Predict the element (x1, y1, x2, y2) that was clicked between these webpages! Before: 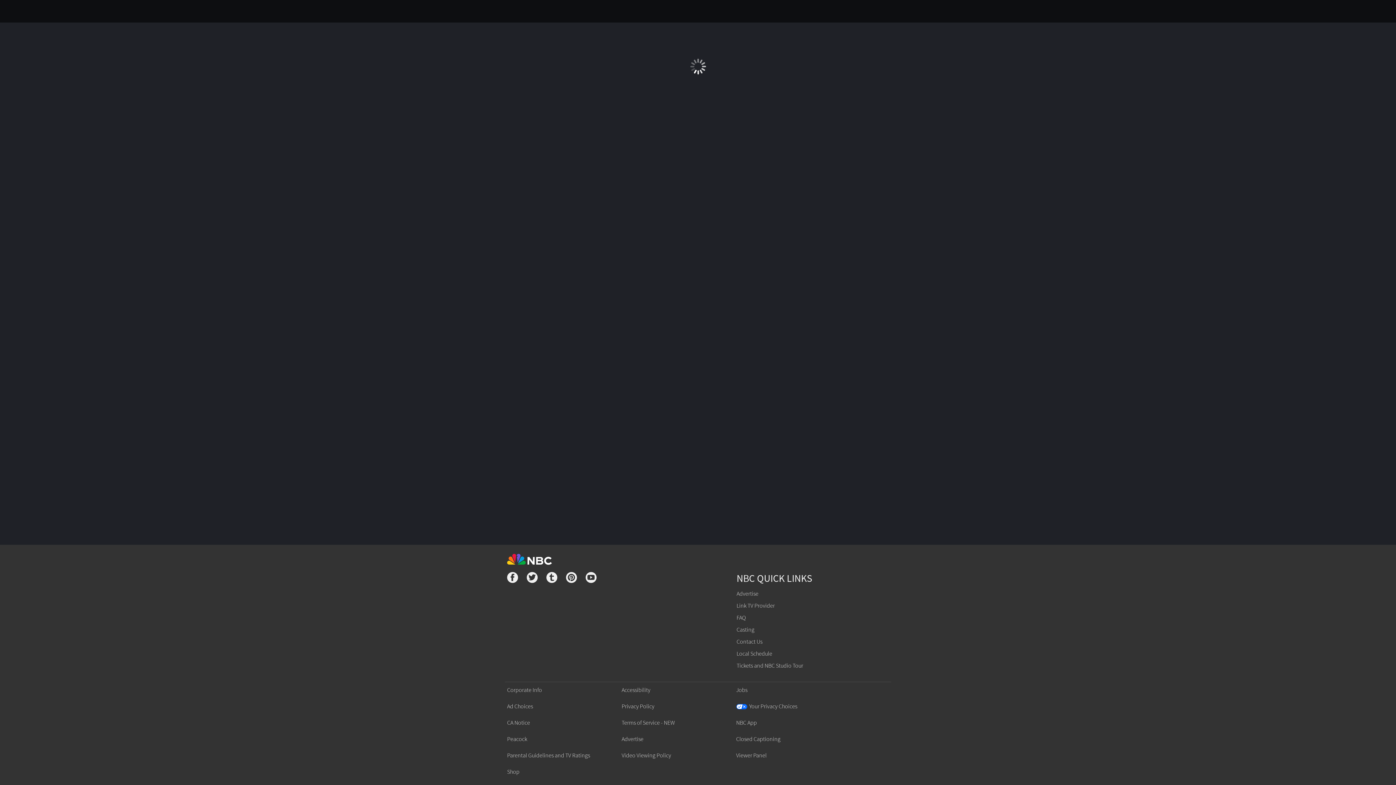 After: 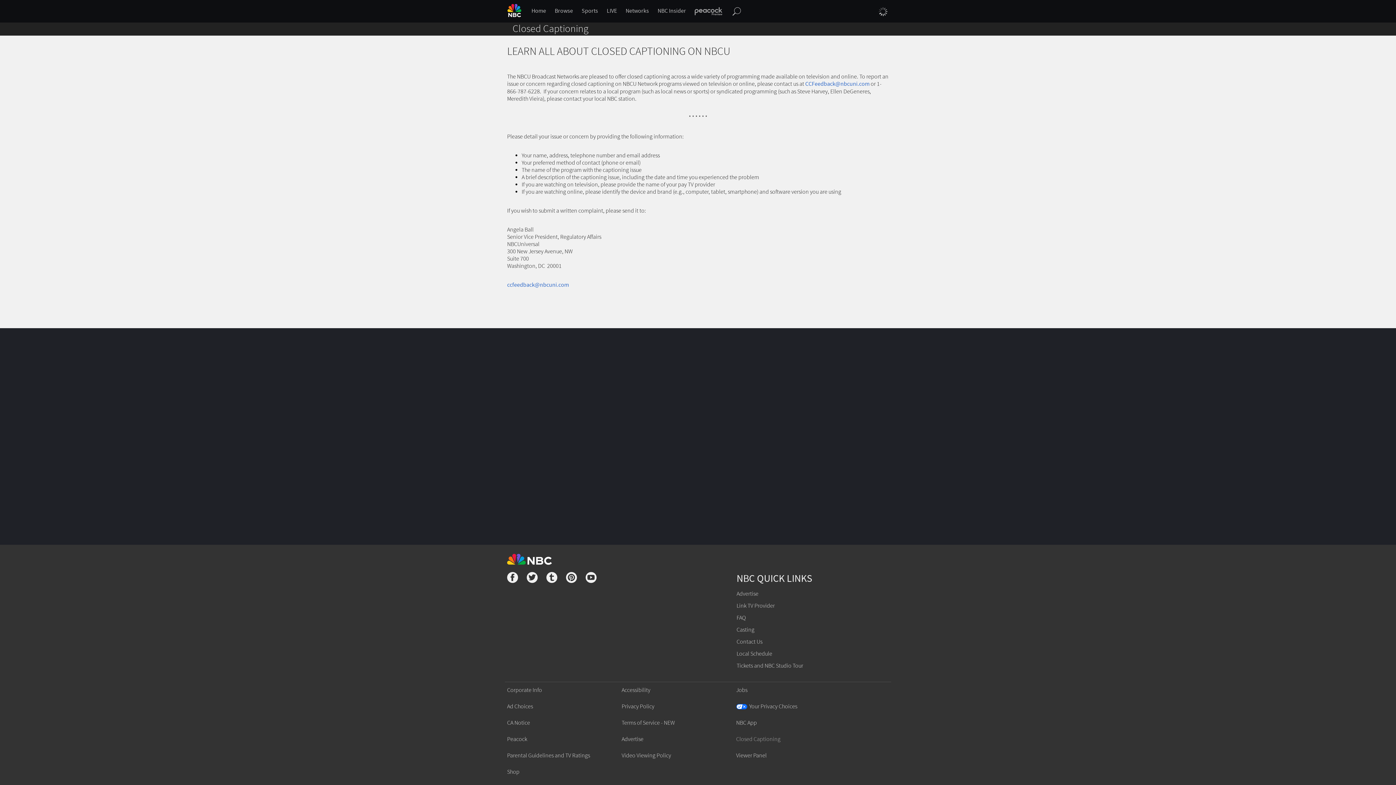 Action: label: Closed Captioning bbox: (736, 736, 780, 743)